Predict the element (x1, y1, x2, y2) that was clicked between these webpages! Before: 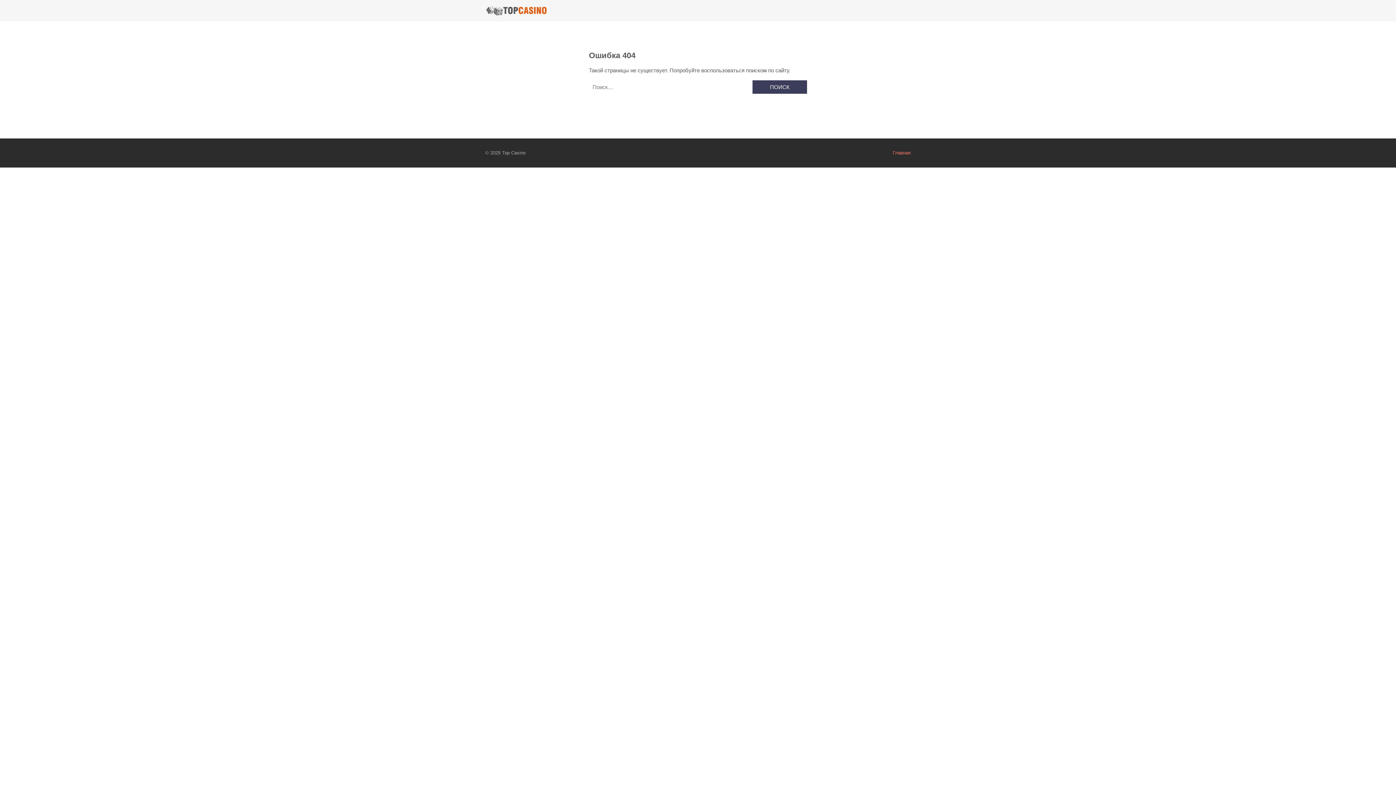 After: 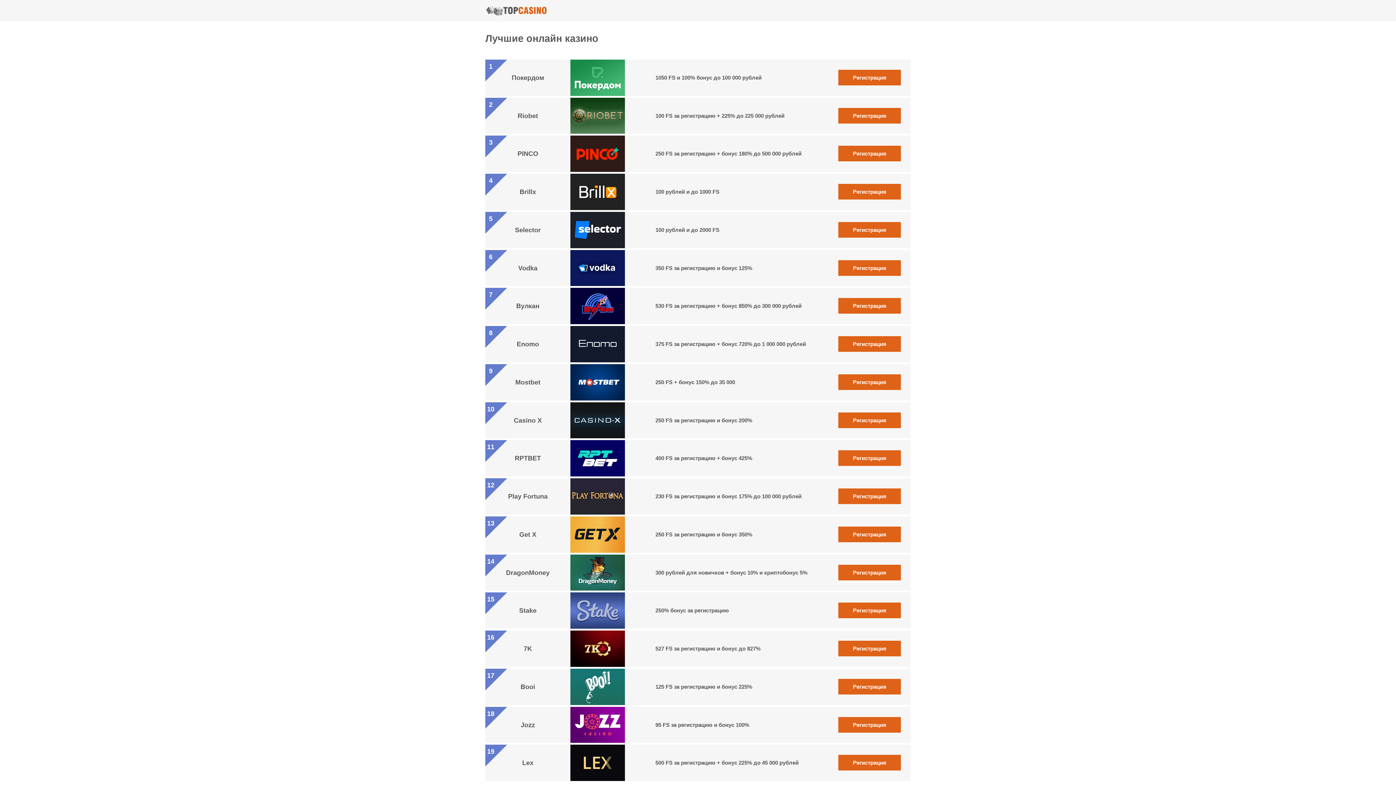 Action: bbox: (485, 5, 547, 15)